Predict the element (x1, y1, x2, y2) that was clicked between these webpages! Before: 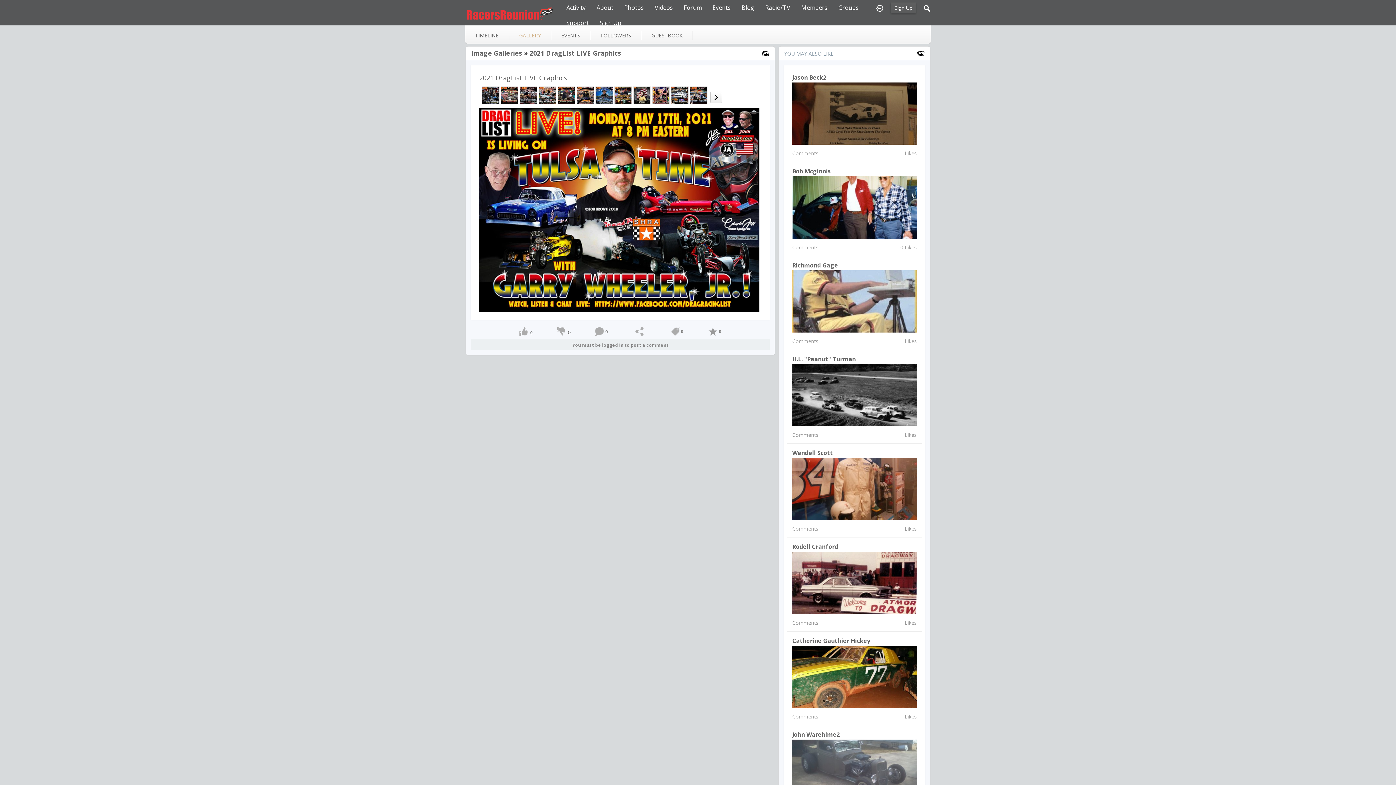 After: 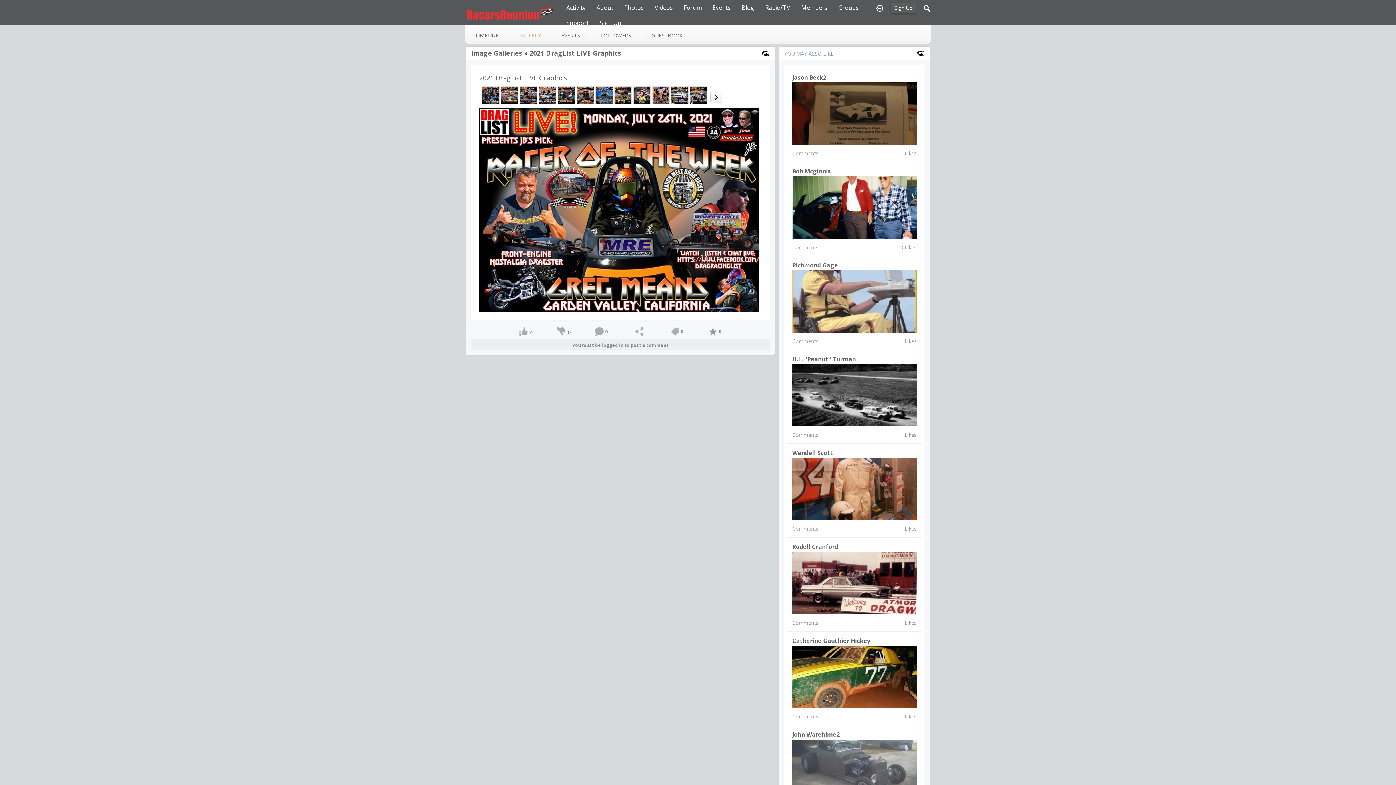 Action: bbox: (576, 91, 594, 98)